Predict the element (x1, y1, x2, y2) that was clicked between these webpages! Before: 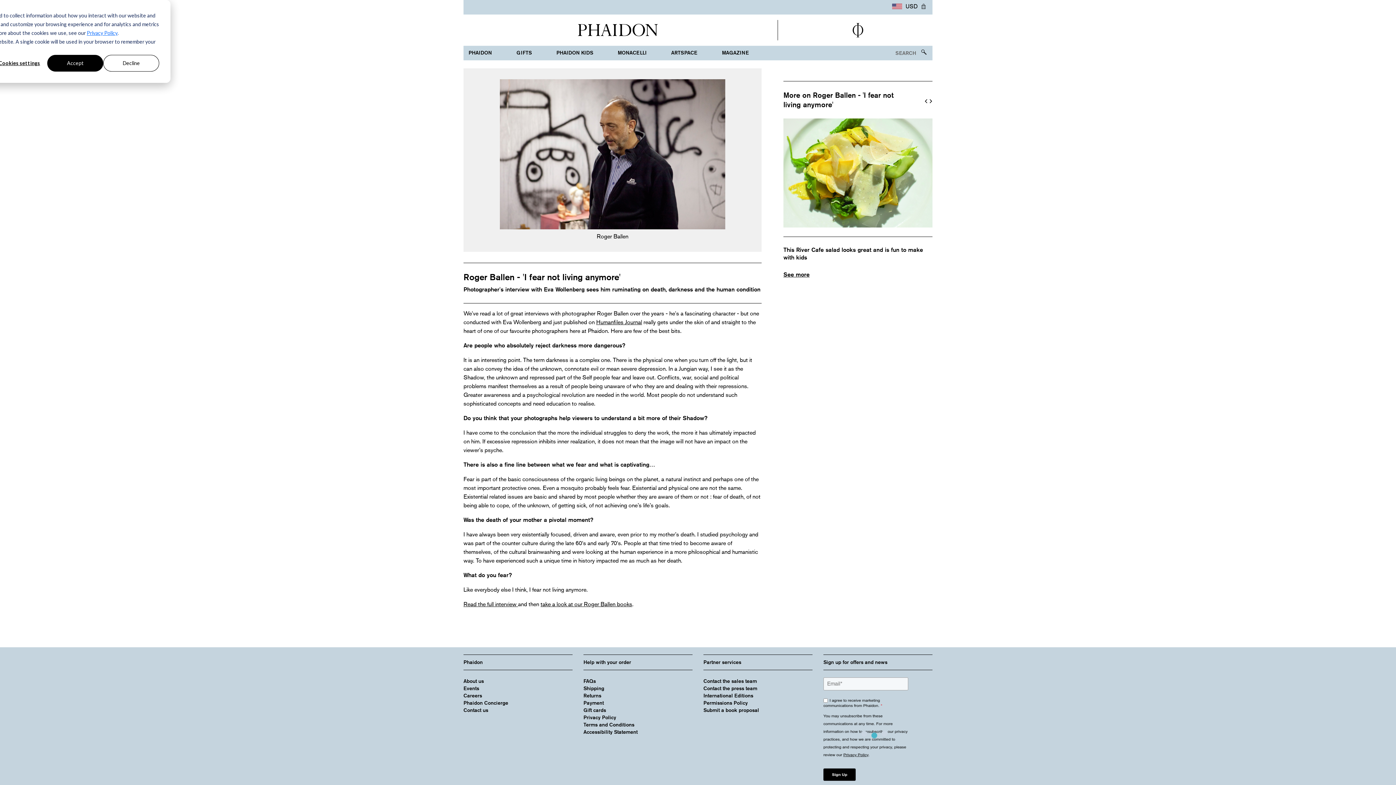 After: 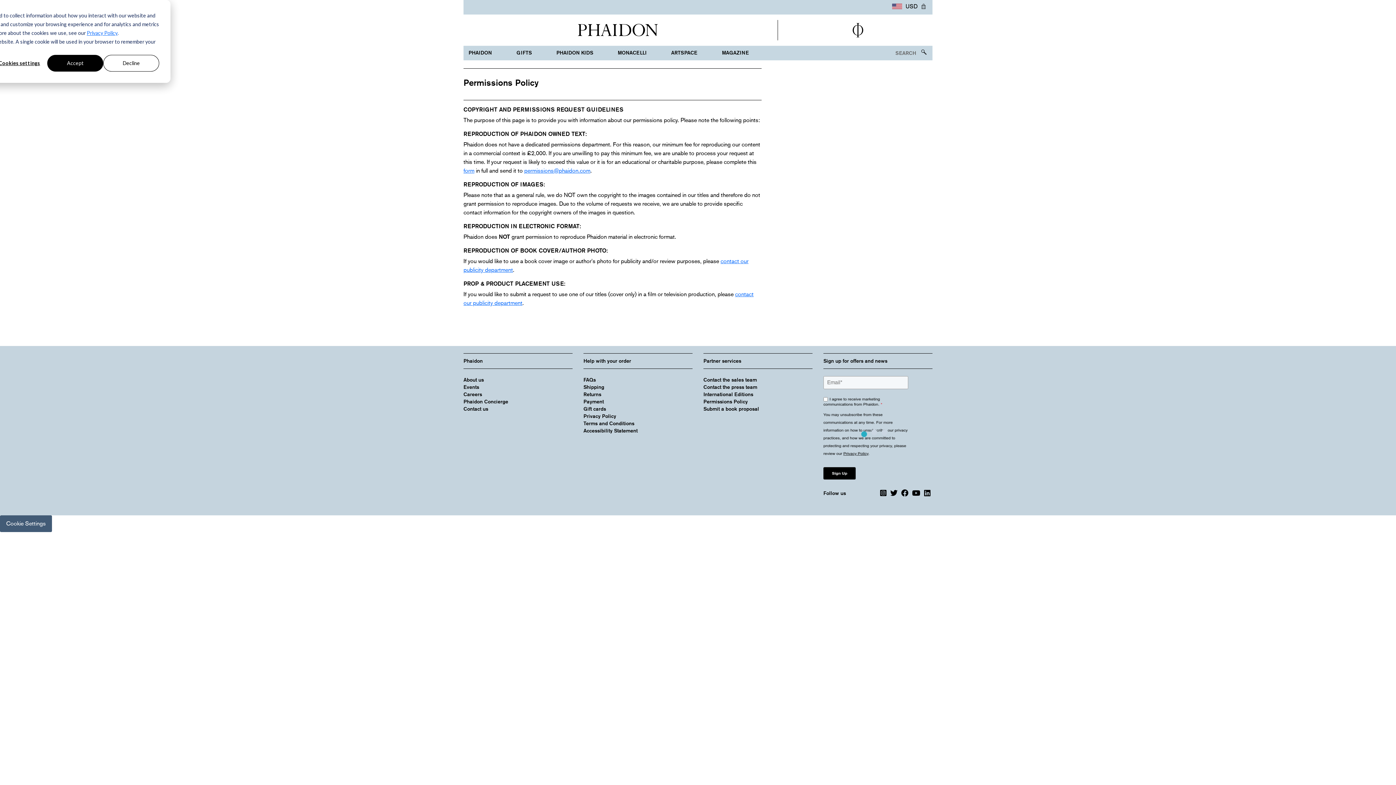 Action: label: Permissions Policy bbox: (703, 699, 748, 706)